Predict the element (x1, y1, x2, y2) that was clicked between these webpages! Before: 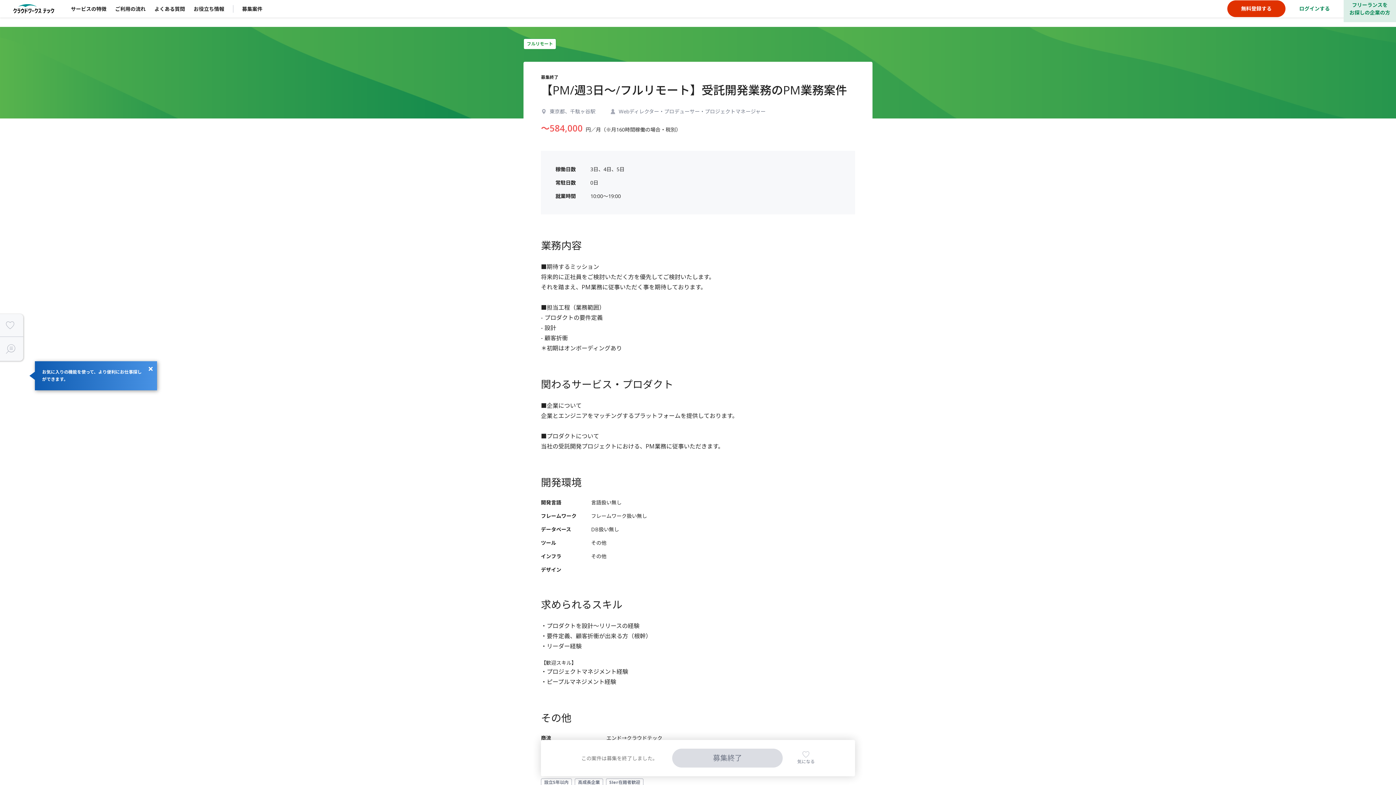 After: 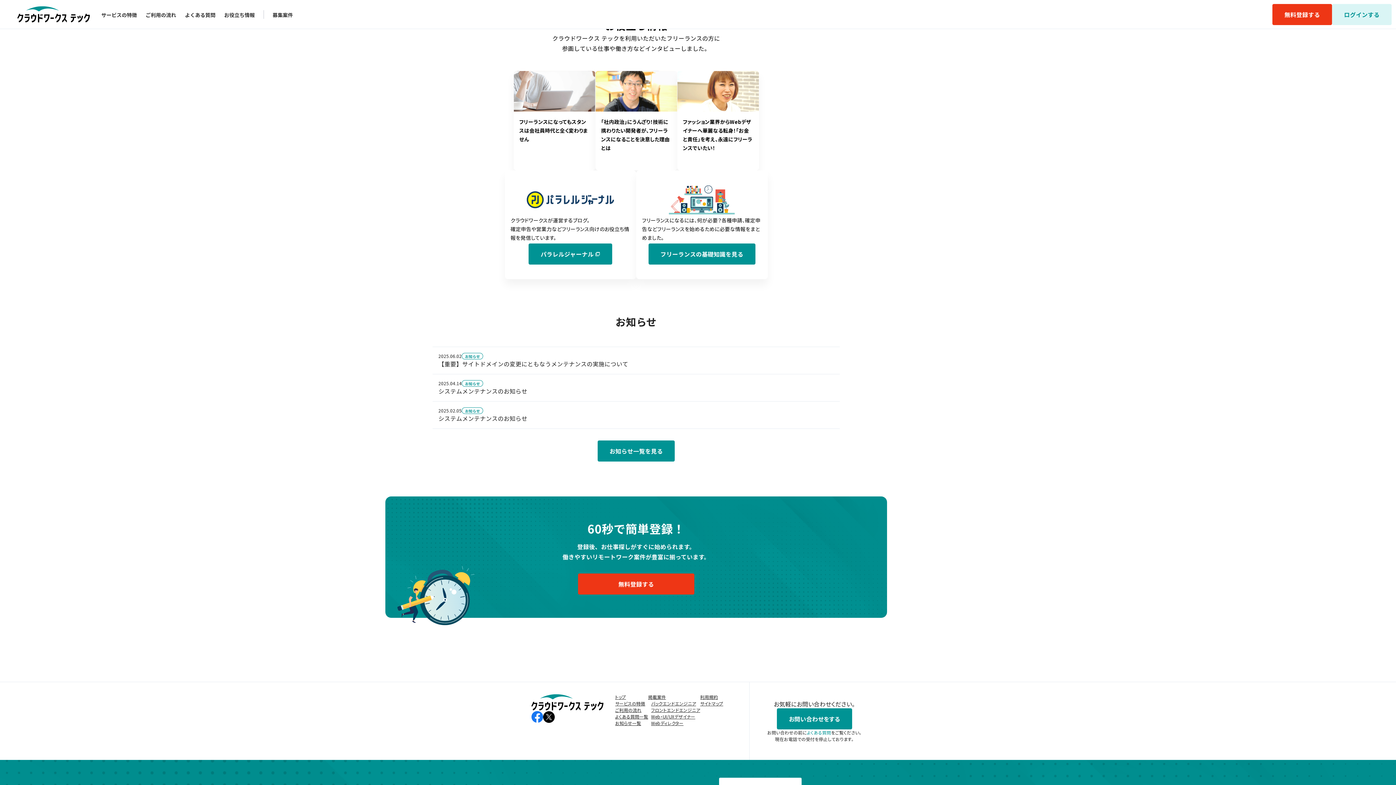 Action: label: お役立ち情報 bbox: (193, 4, 224, 12)